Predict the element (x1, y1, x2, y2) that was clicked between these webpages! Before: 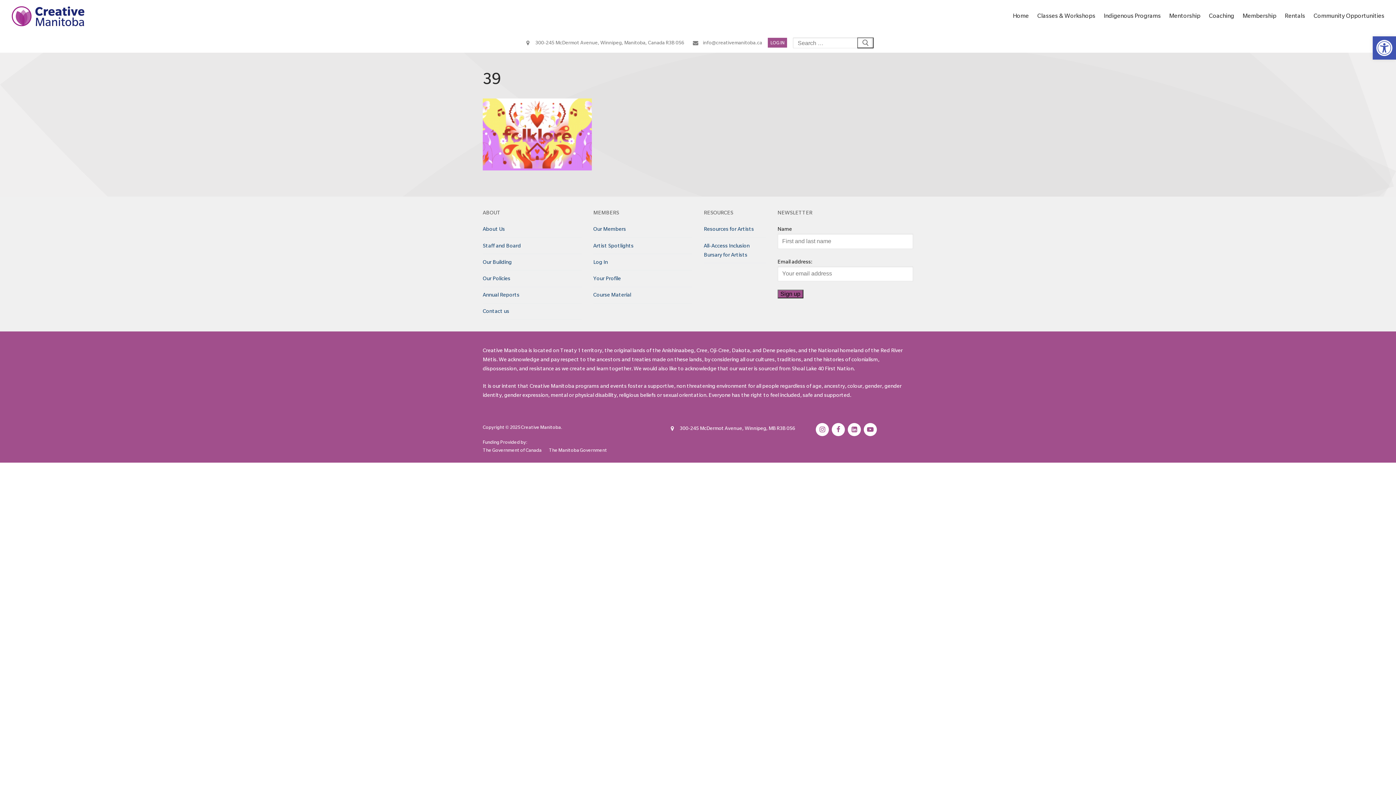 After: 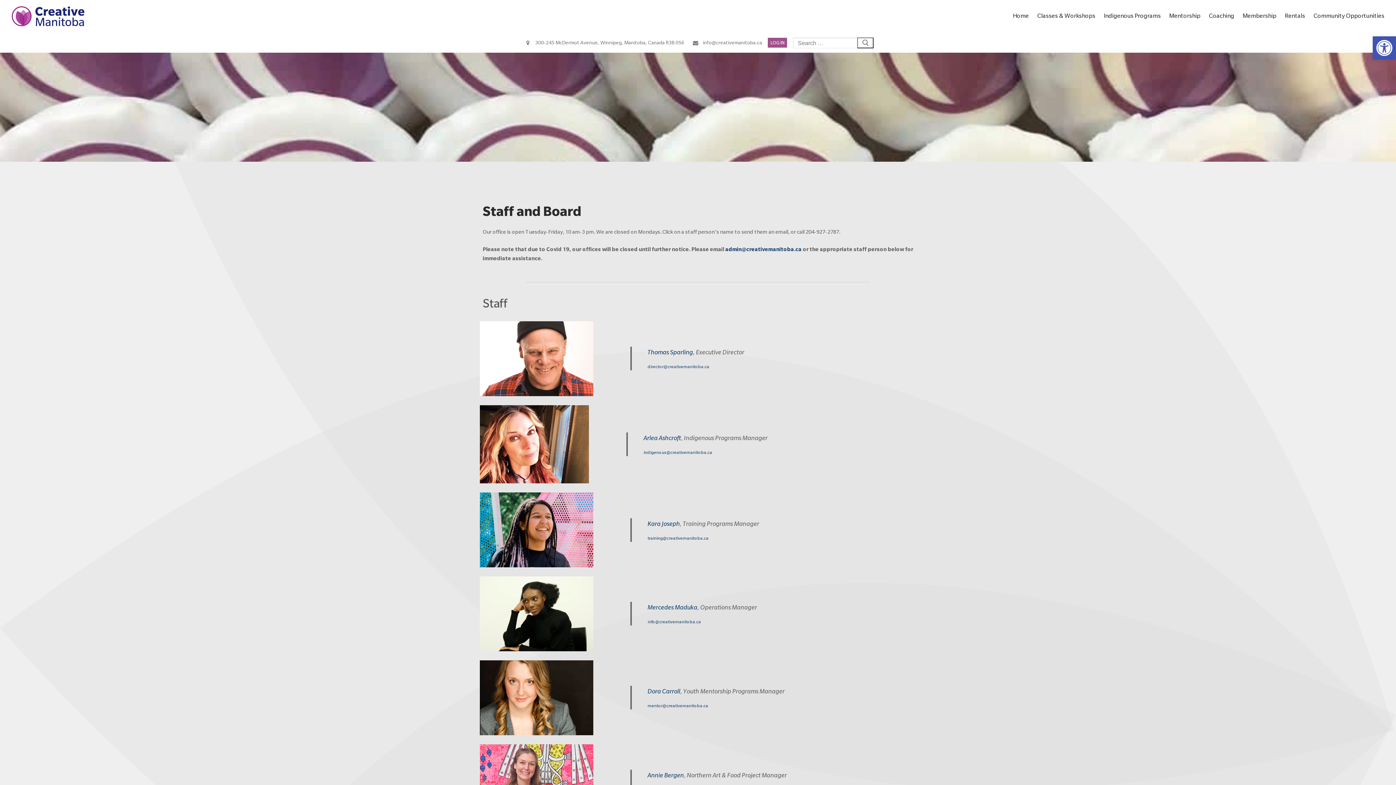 Action: label: Staff and Board bbox: (482, 241, 581, 254)